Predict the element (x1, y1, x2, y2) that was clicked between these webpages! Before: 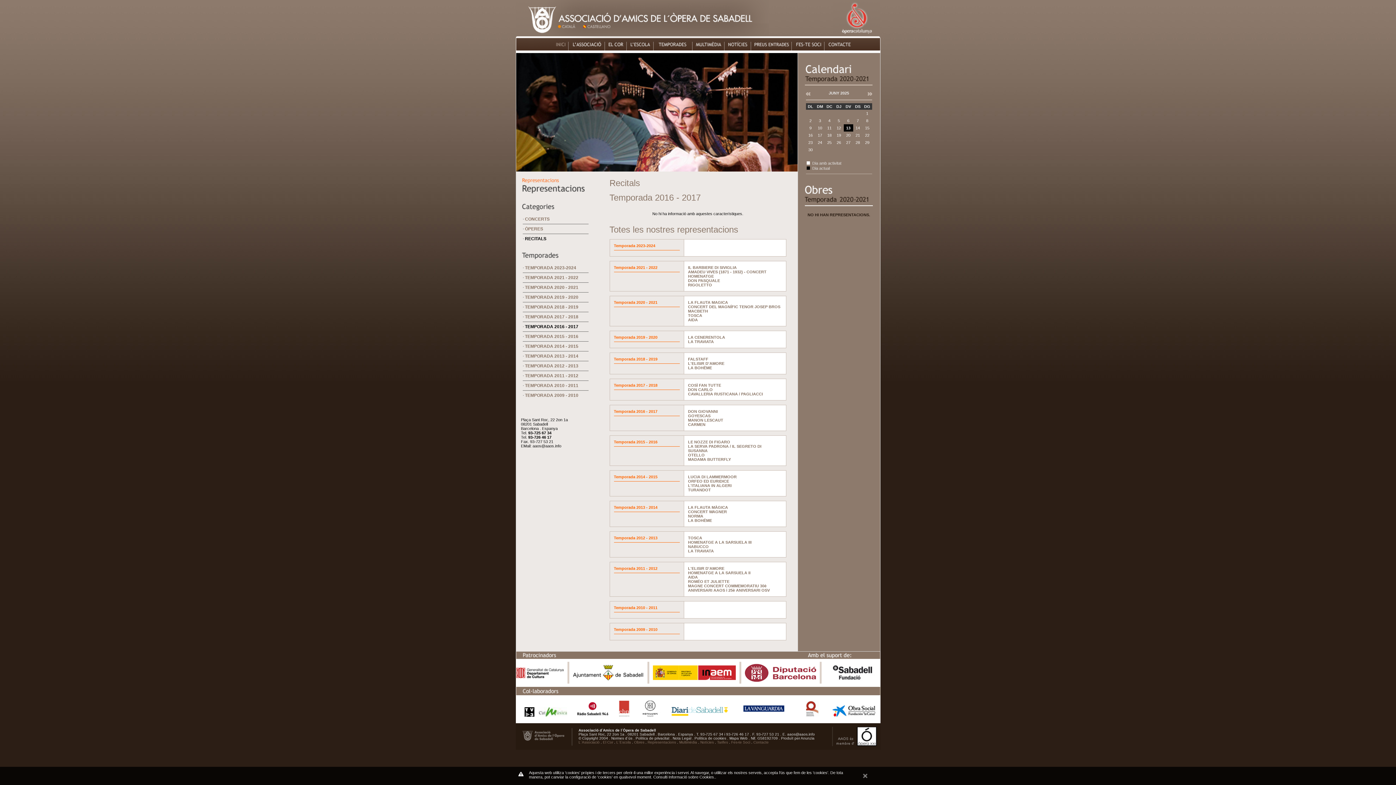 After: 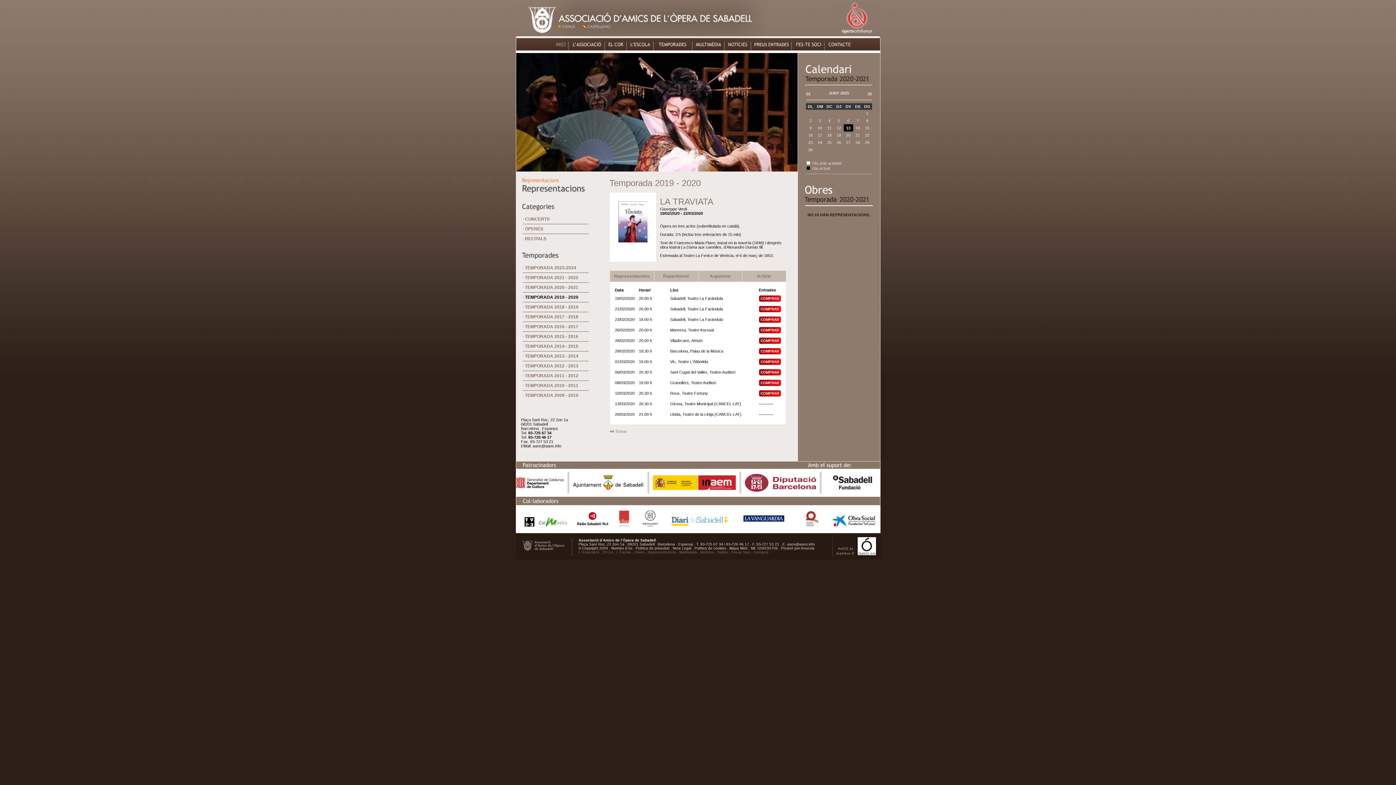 Action: bbox: (688, 339, 714, 344) label: LA TRAVIATA